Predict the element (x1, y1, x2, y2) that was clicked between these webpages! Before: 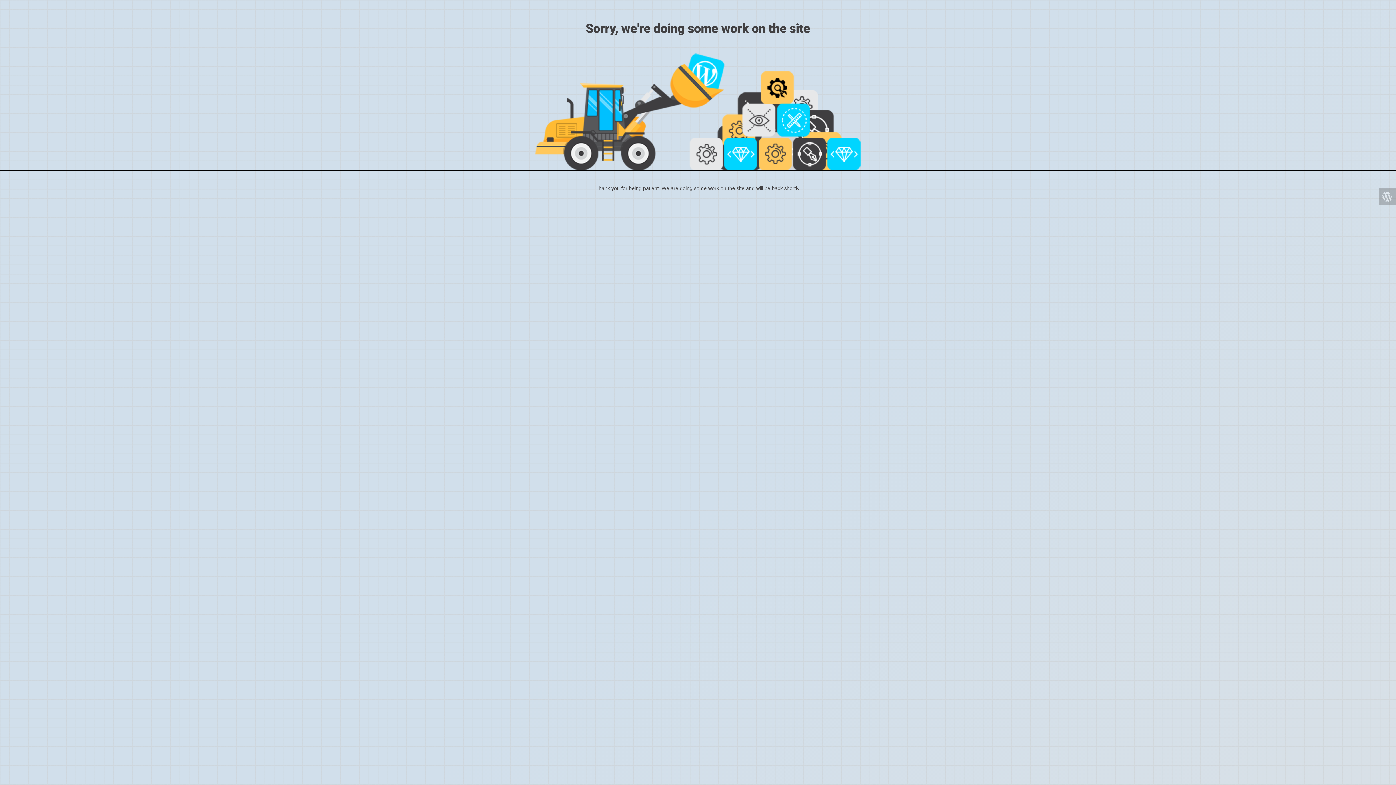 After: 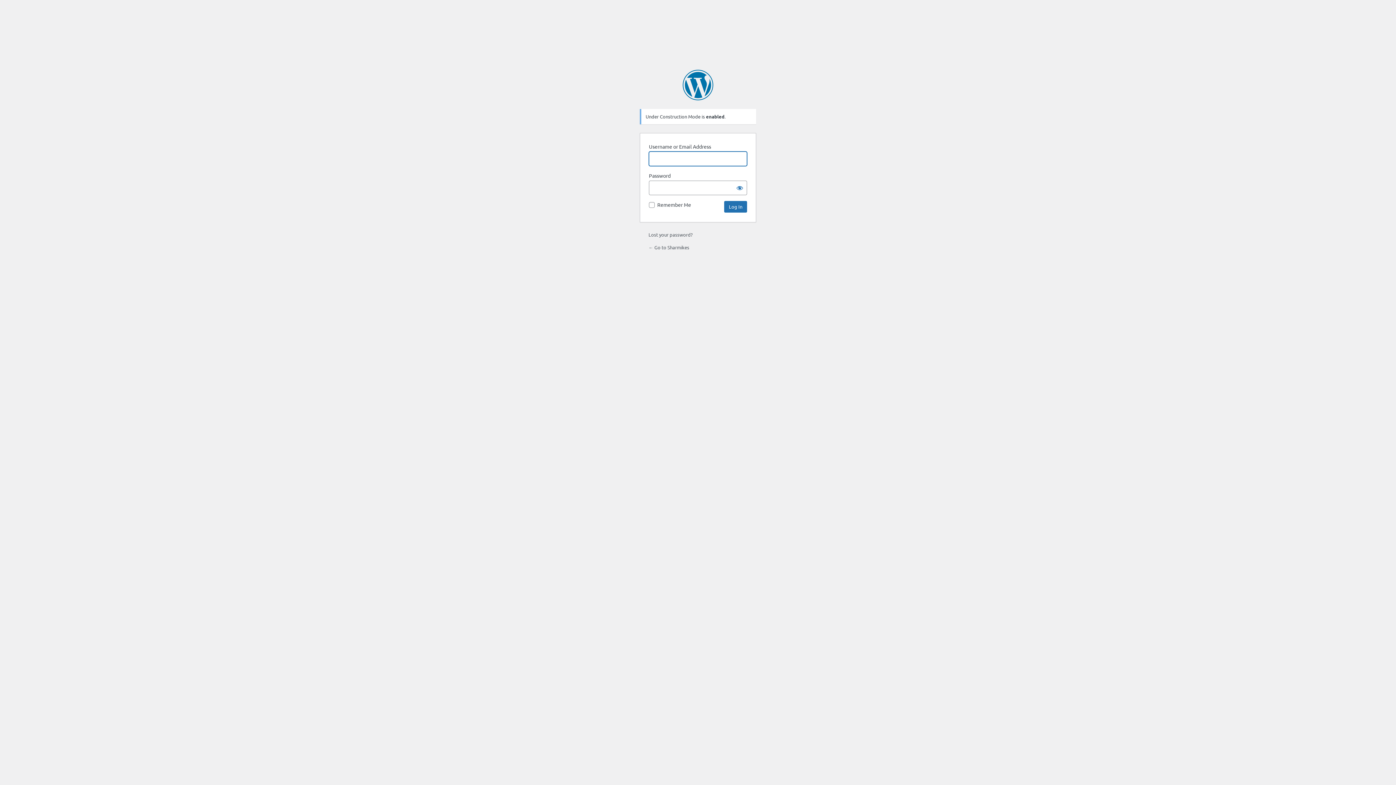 Action: bbox: (1378, 188, 1396, 205)